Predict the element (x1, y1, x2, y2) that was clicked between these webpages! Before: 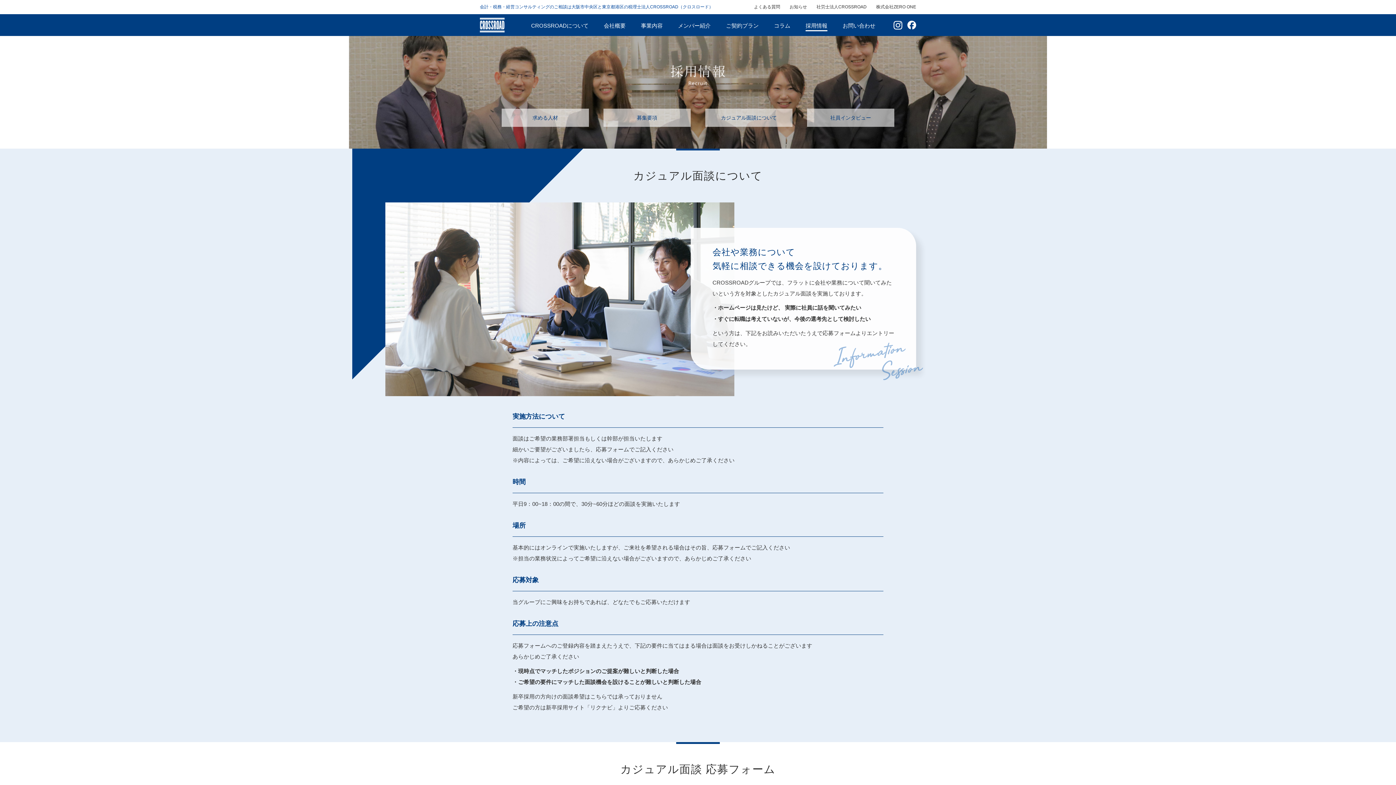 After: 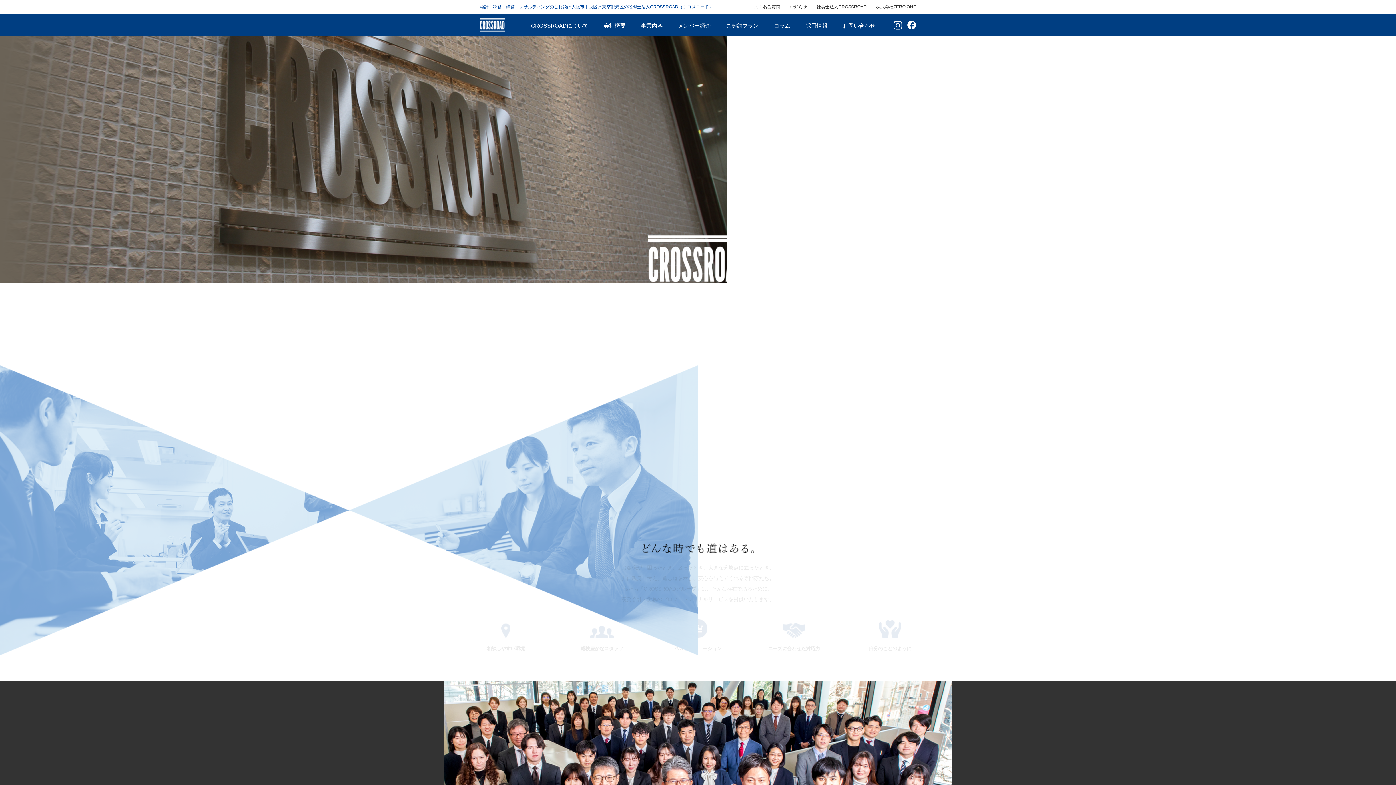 Action: bbox: (480, 17, 504, 32)